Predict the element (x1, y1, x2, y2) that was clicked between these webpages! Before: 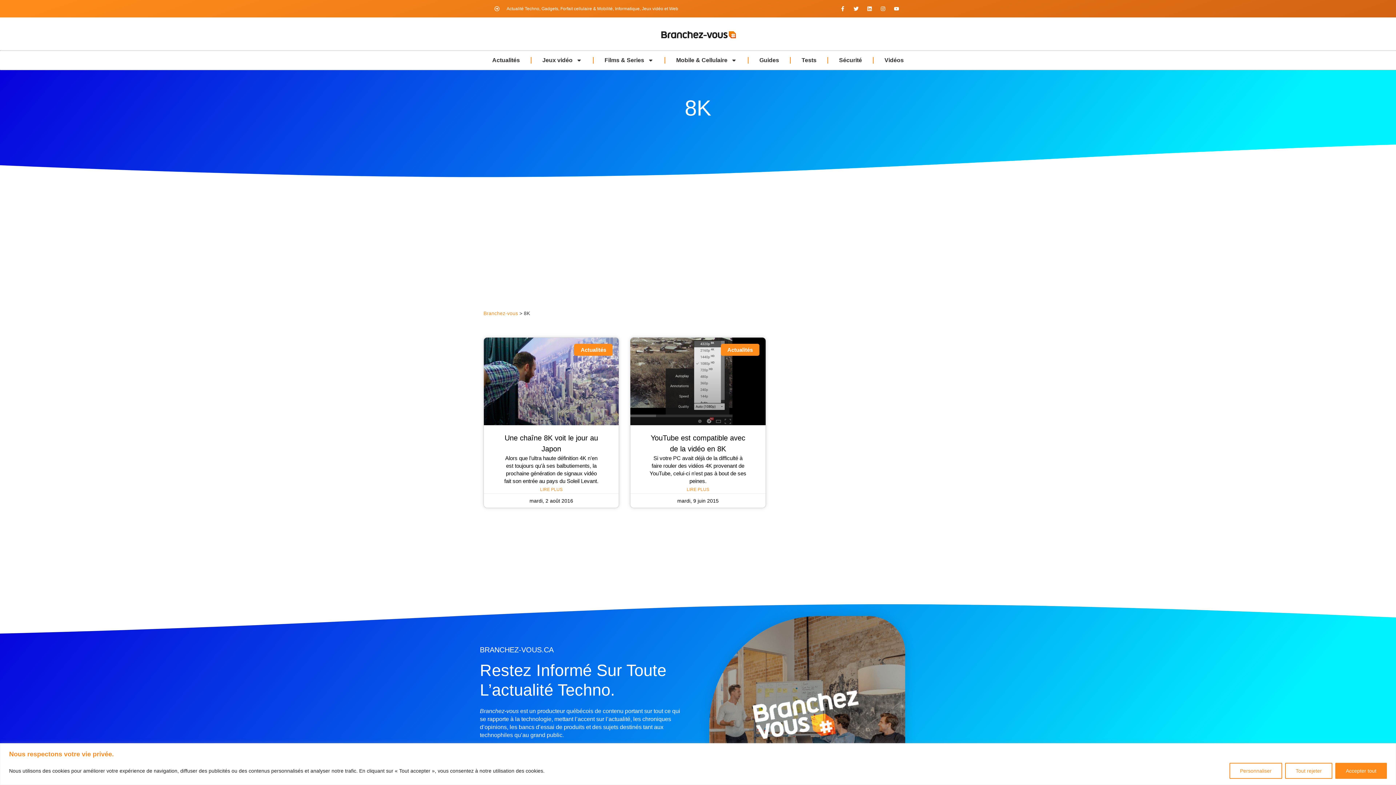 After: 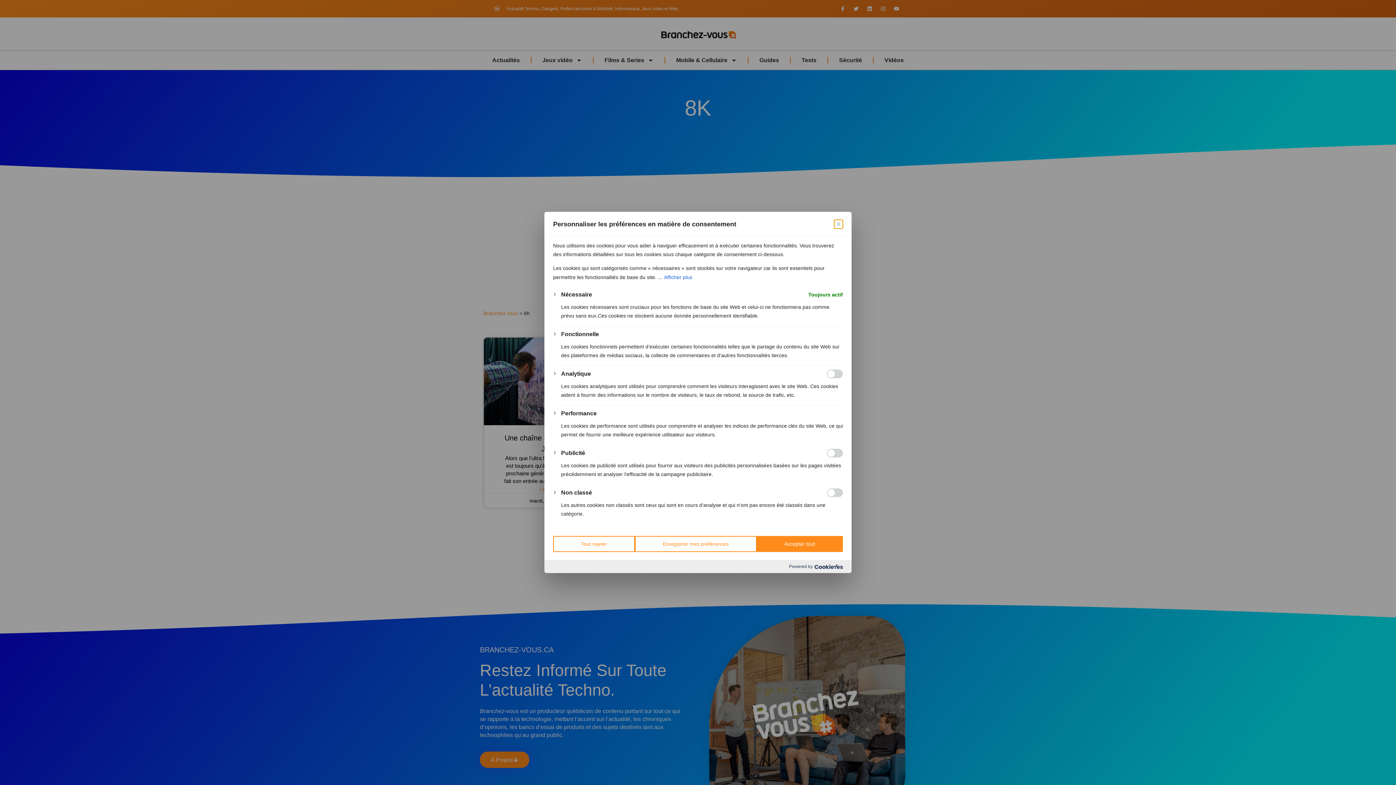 Action: bbox: (1229, 763, 1282, 779) label: Personnaliser